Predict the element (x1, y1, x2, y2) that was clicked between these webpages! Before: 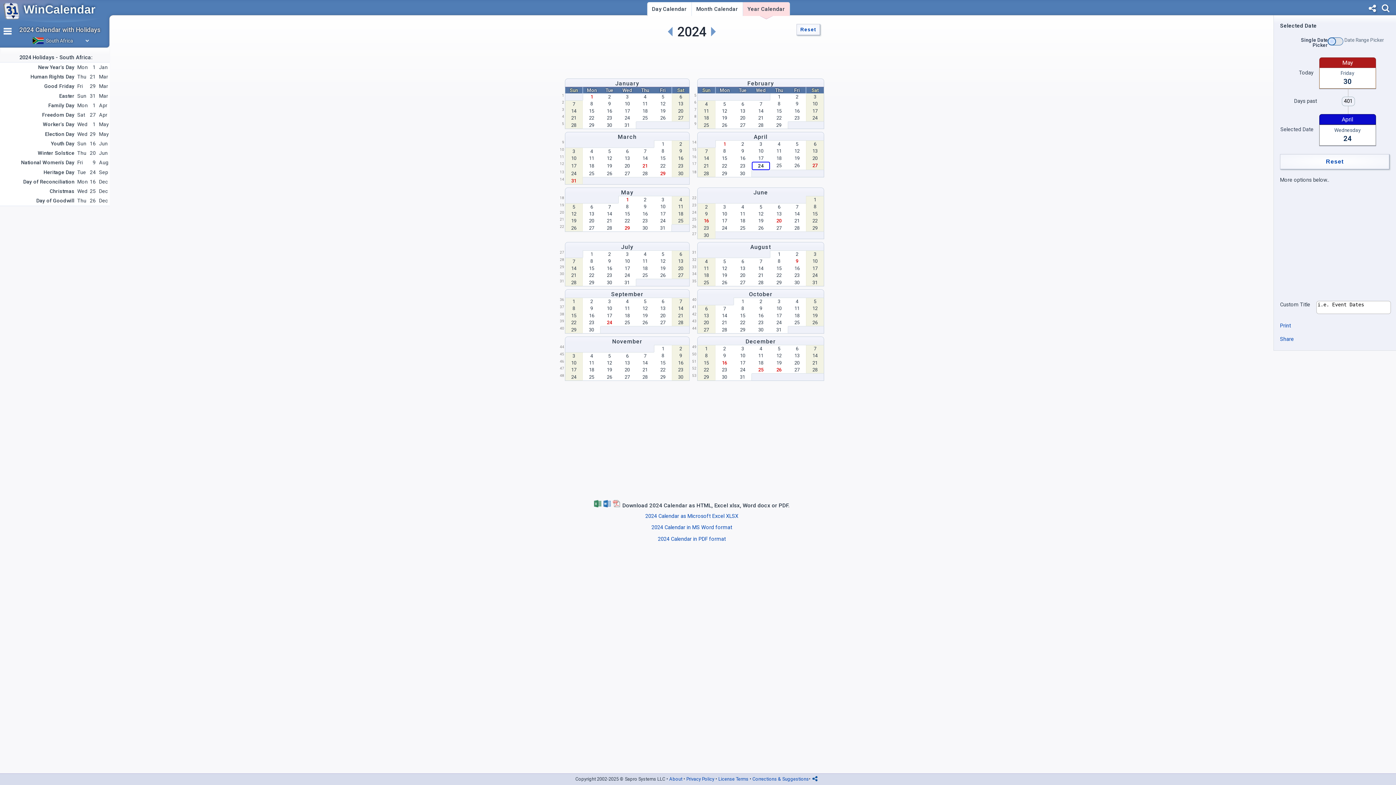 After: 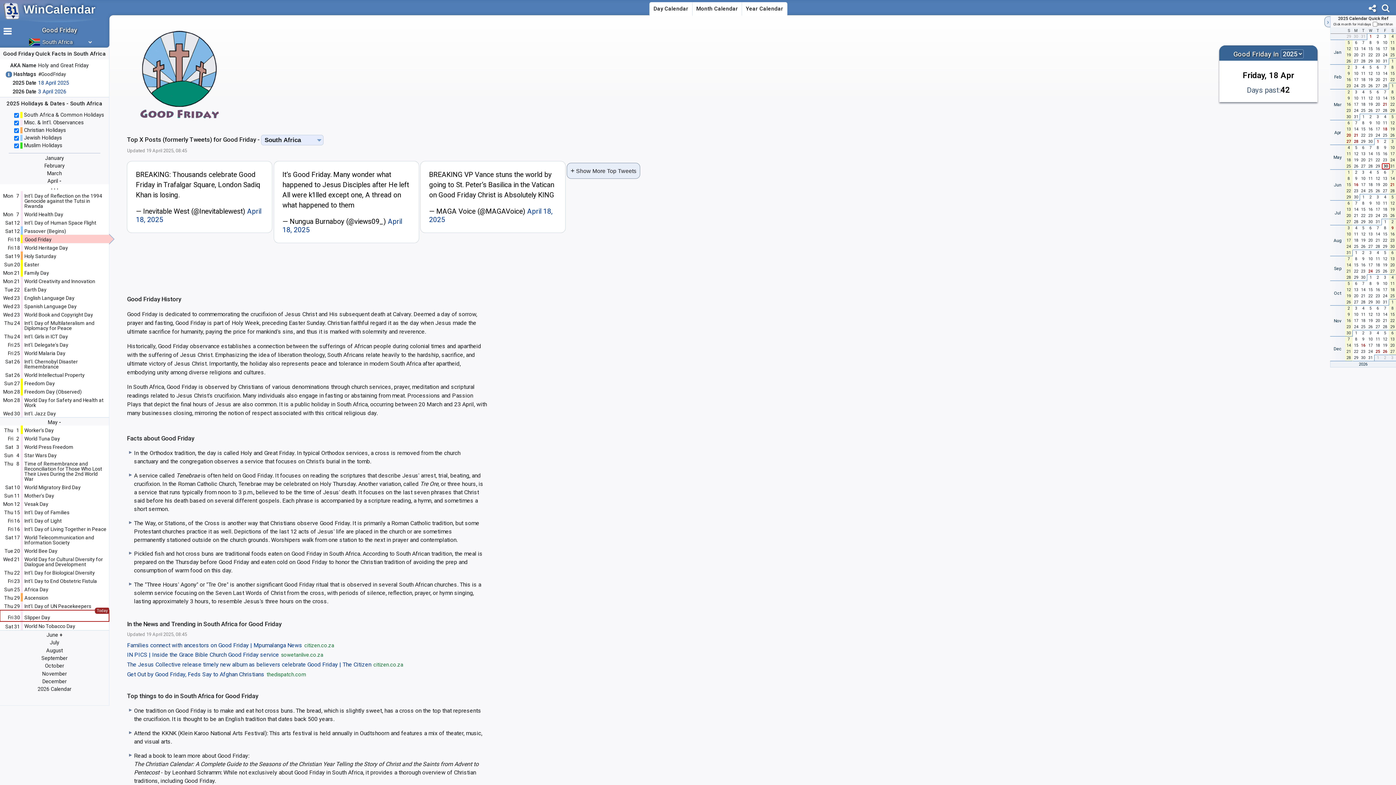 Action: bbox: (0, 81, 75, 91) label: Good Friday